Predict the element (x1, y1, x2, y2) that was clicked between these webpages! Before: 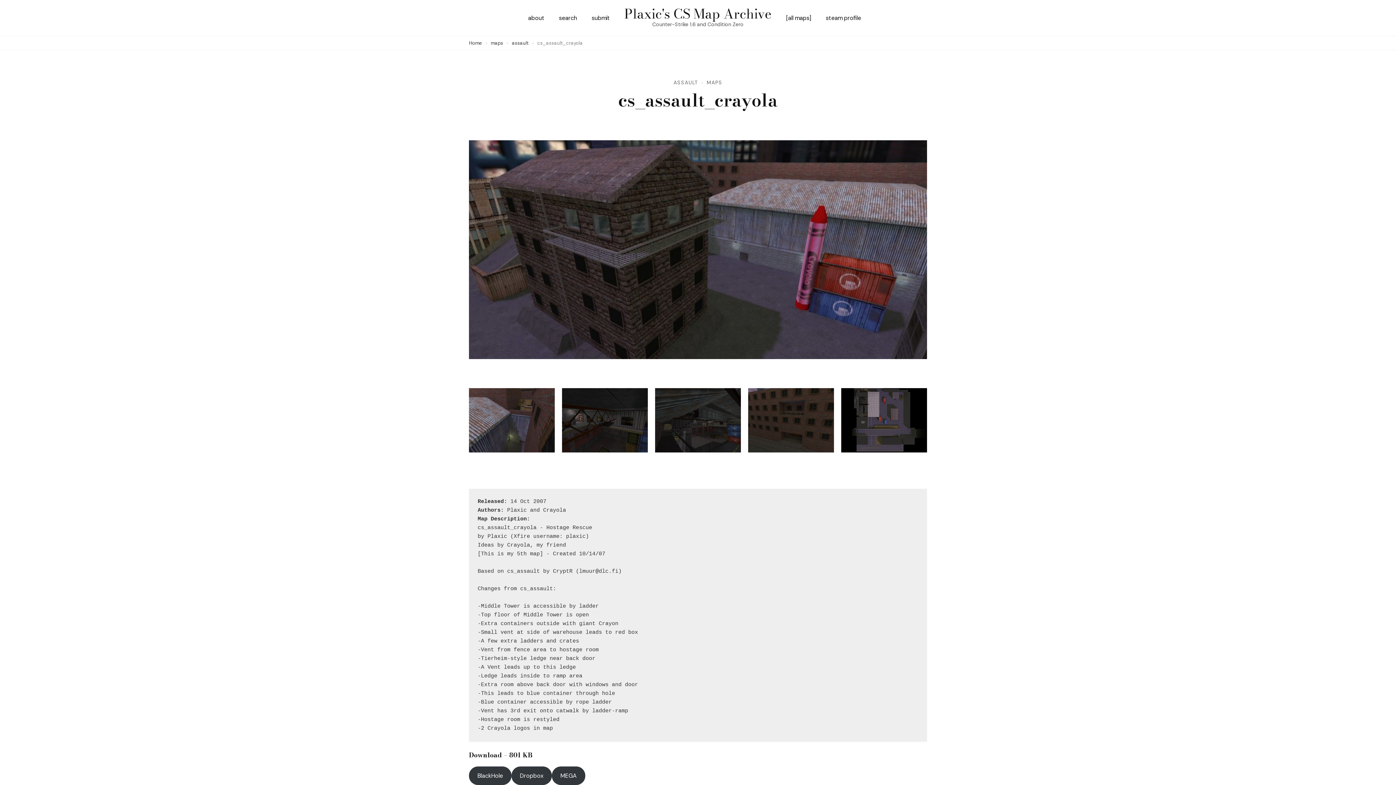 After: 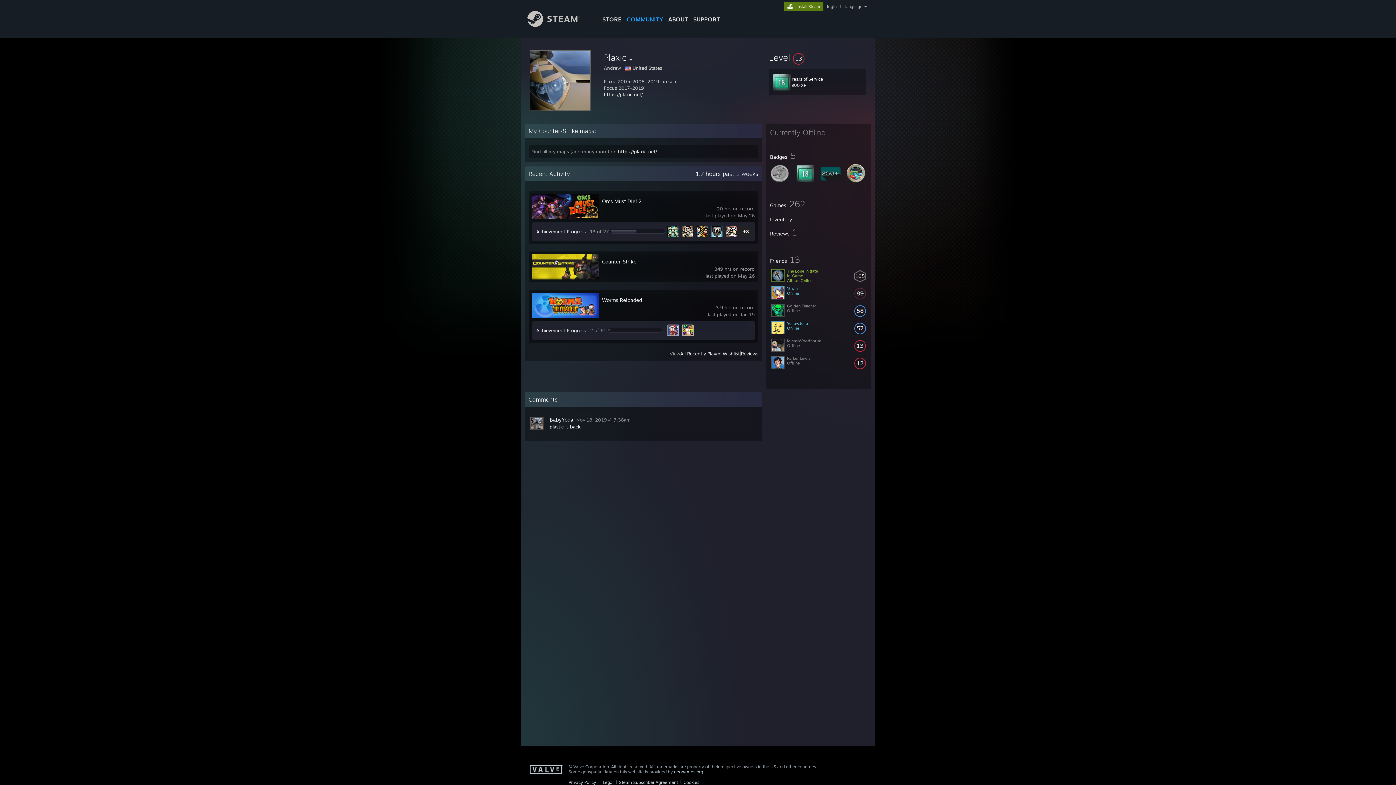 Action: bbox: (818, 6, 868, 29) label: steam profile